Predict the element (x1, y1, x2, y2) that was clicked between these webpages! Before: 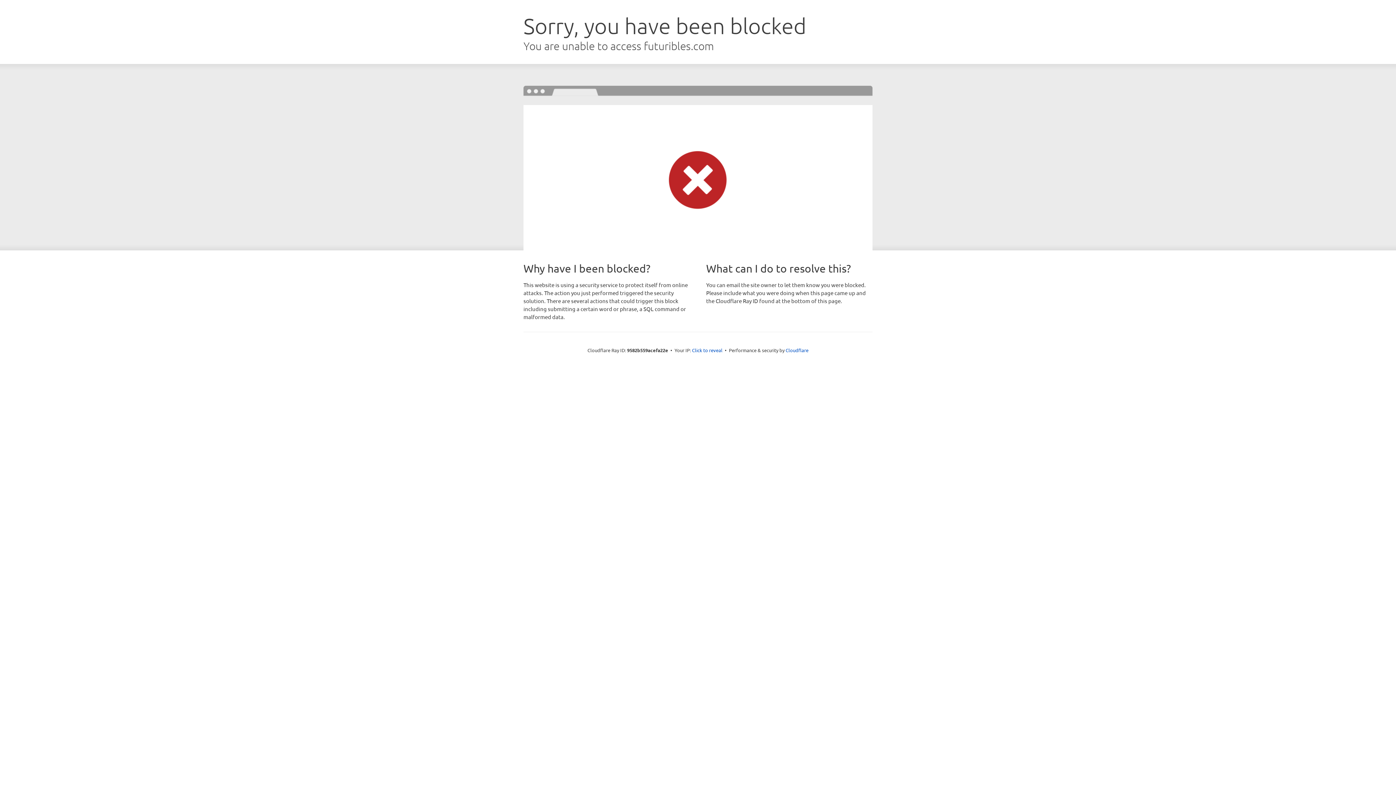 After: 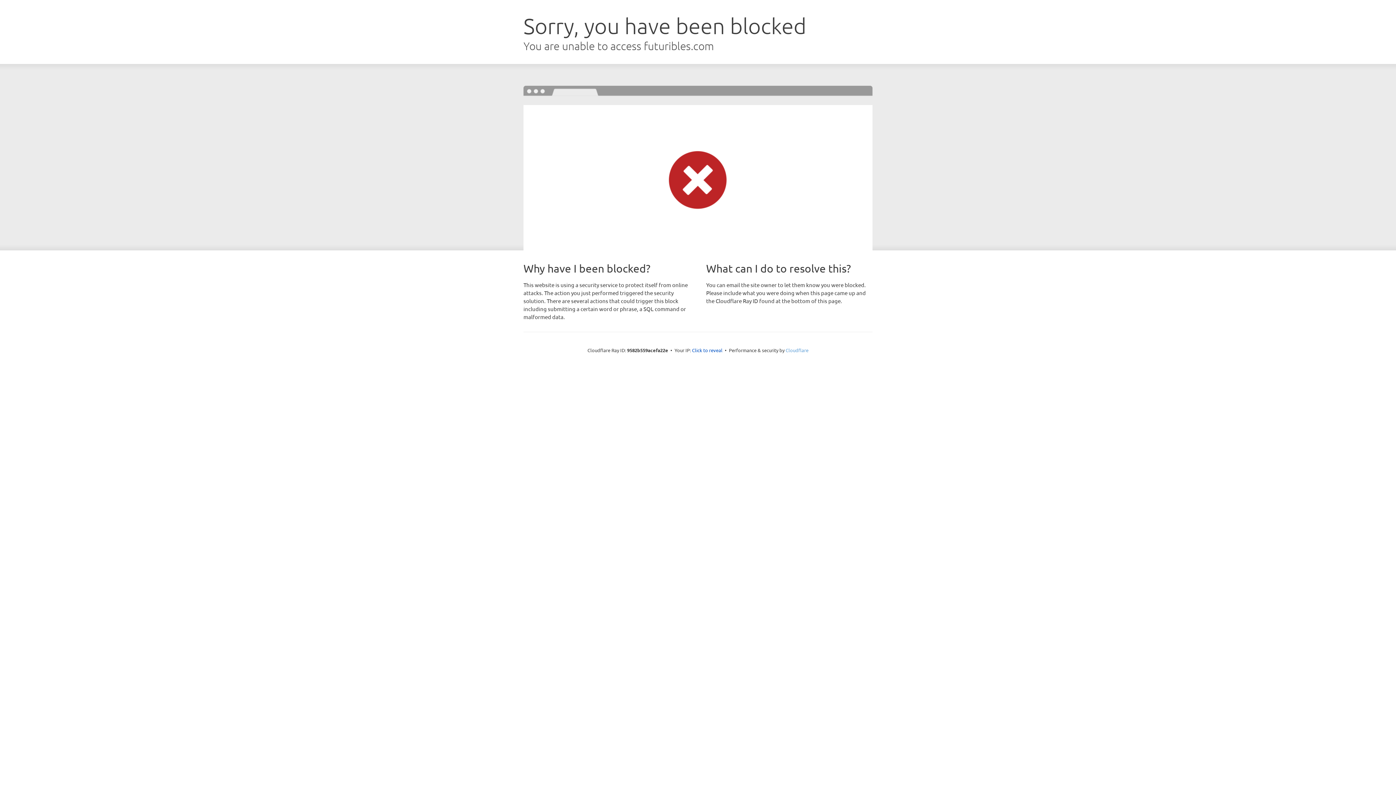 Action: label: Cloudflare bbox: (785, 347, 808, 353)